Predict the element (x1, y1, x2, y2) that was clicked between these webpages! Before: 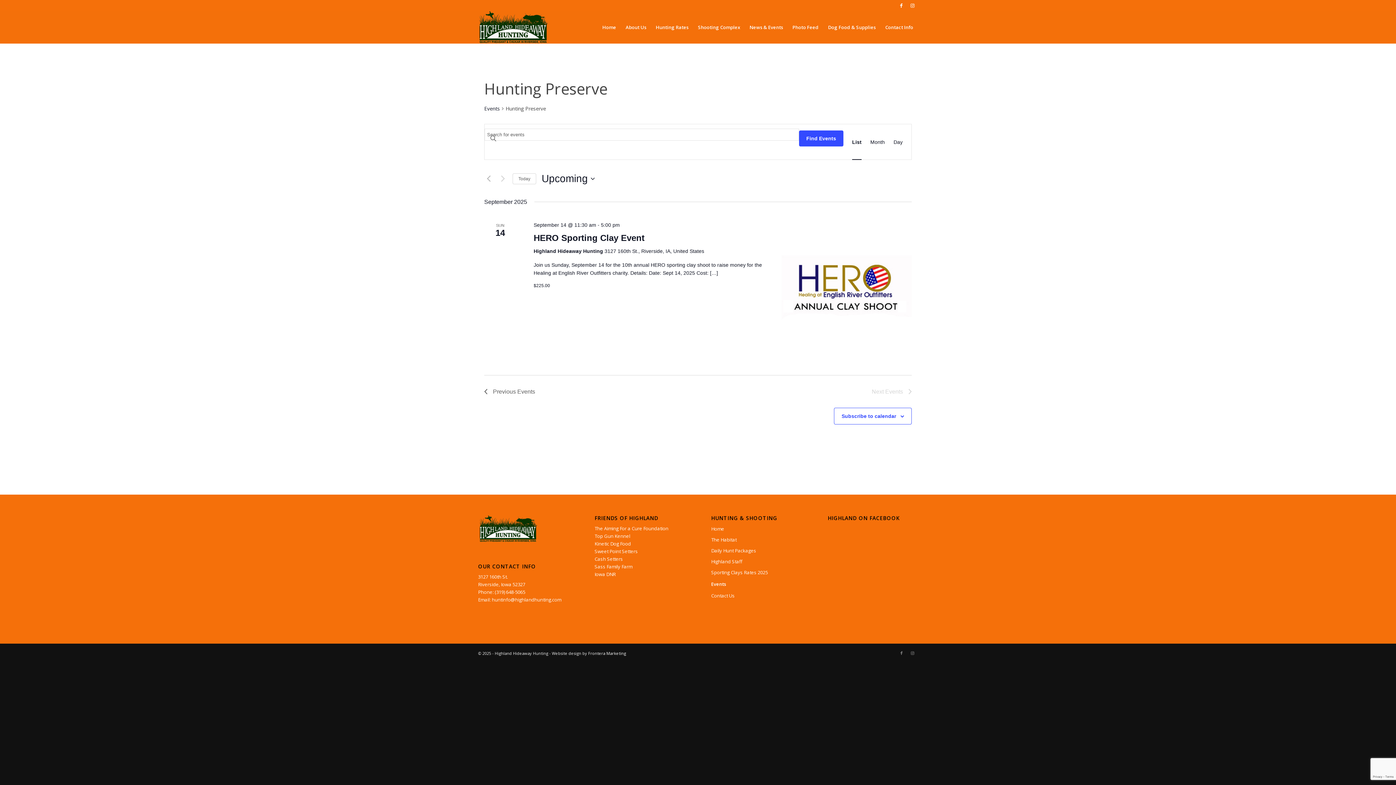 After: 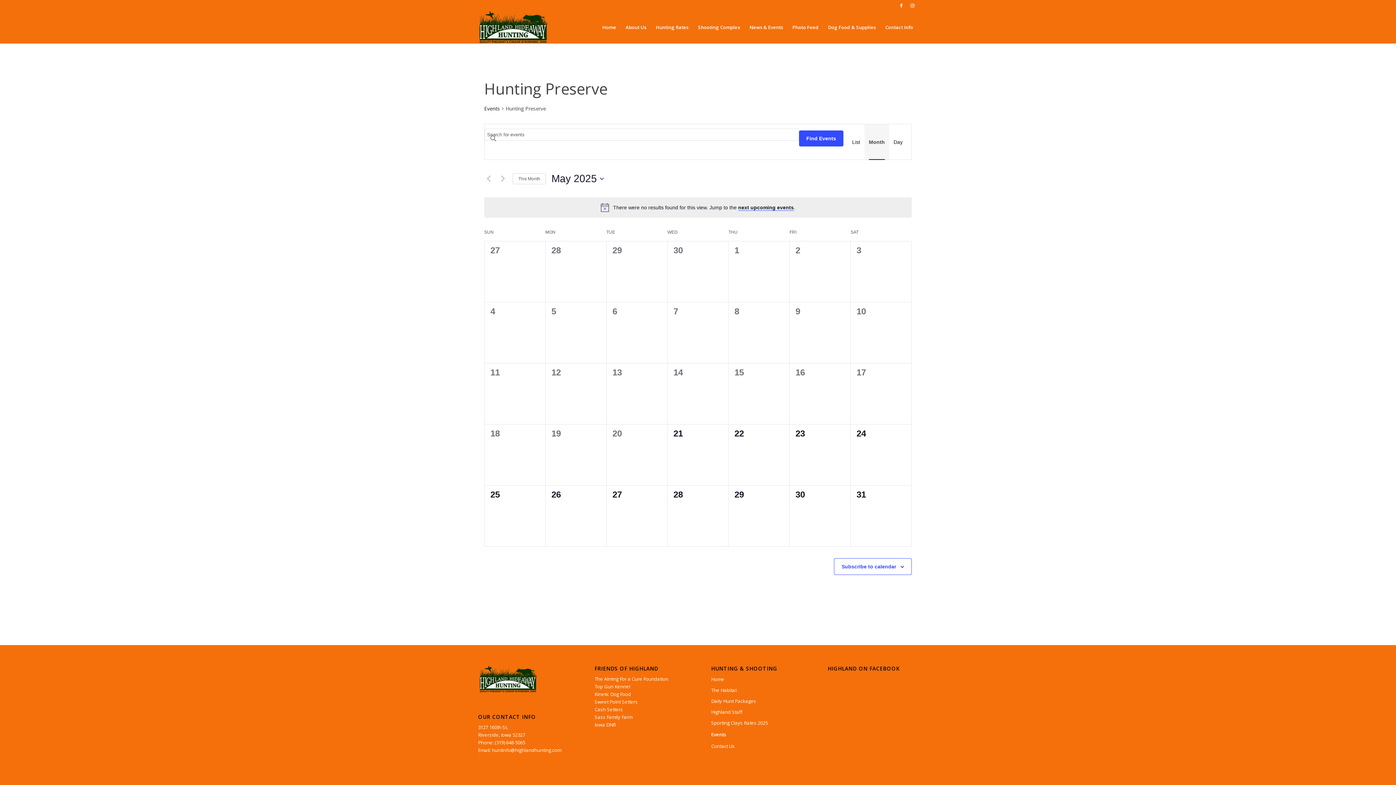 Action: label: Display Events in Month View bbox: (870, 124, 885, 159)